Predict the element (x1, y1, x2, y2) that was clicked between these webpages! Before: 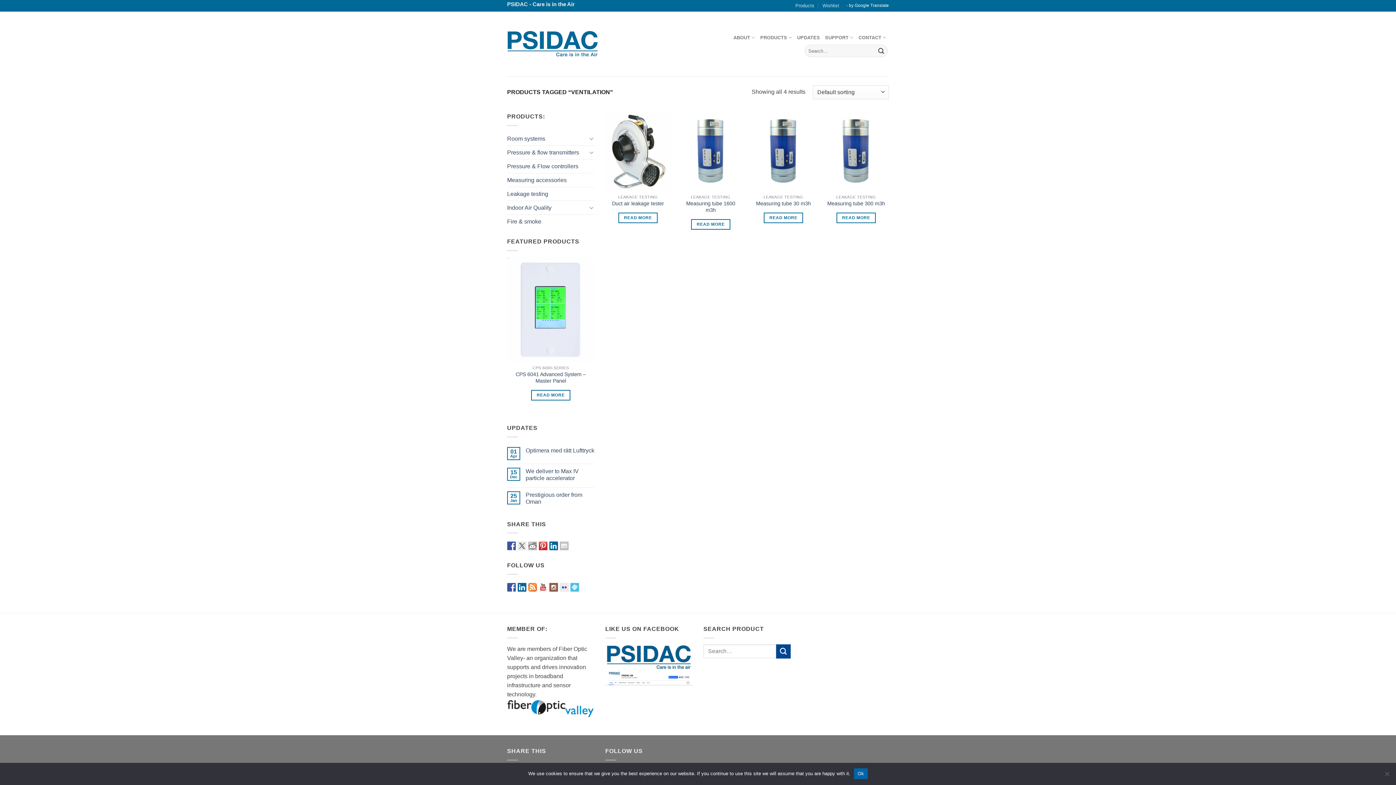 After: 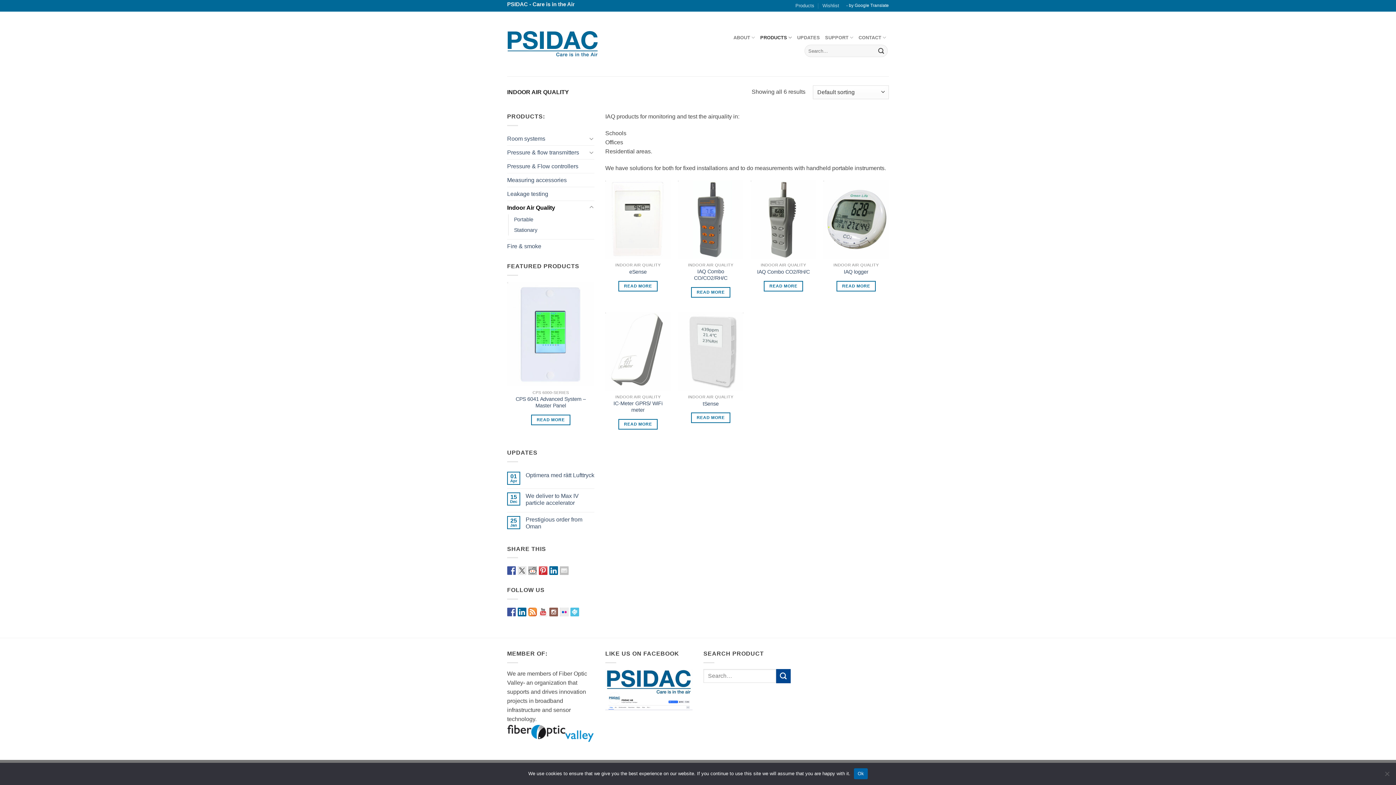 Action: label: Indoor Air Quality bbox: (507, 201, 587, 214)